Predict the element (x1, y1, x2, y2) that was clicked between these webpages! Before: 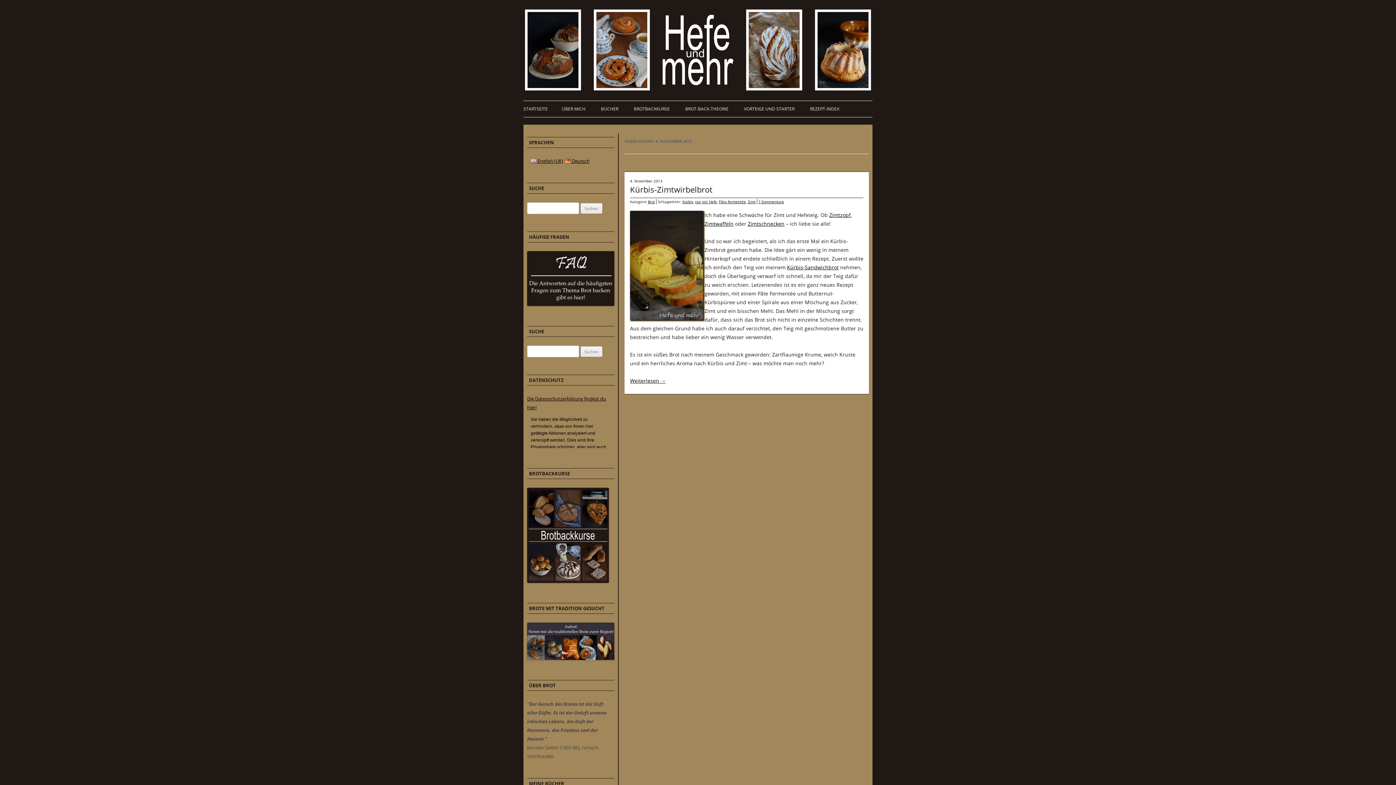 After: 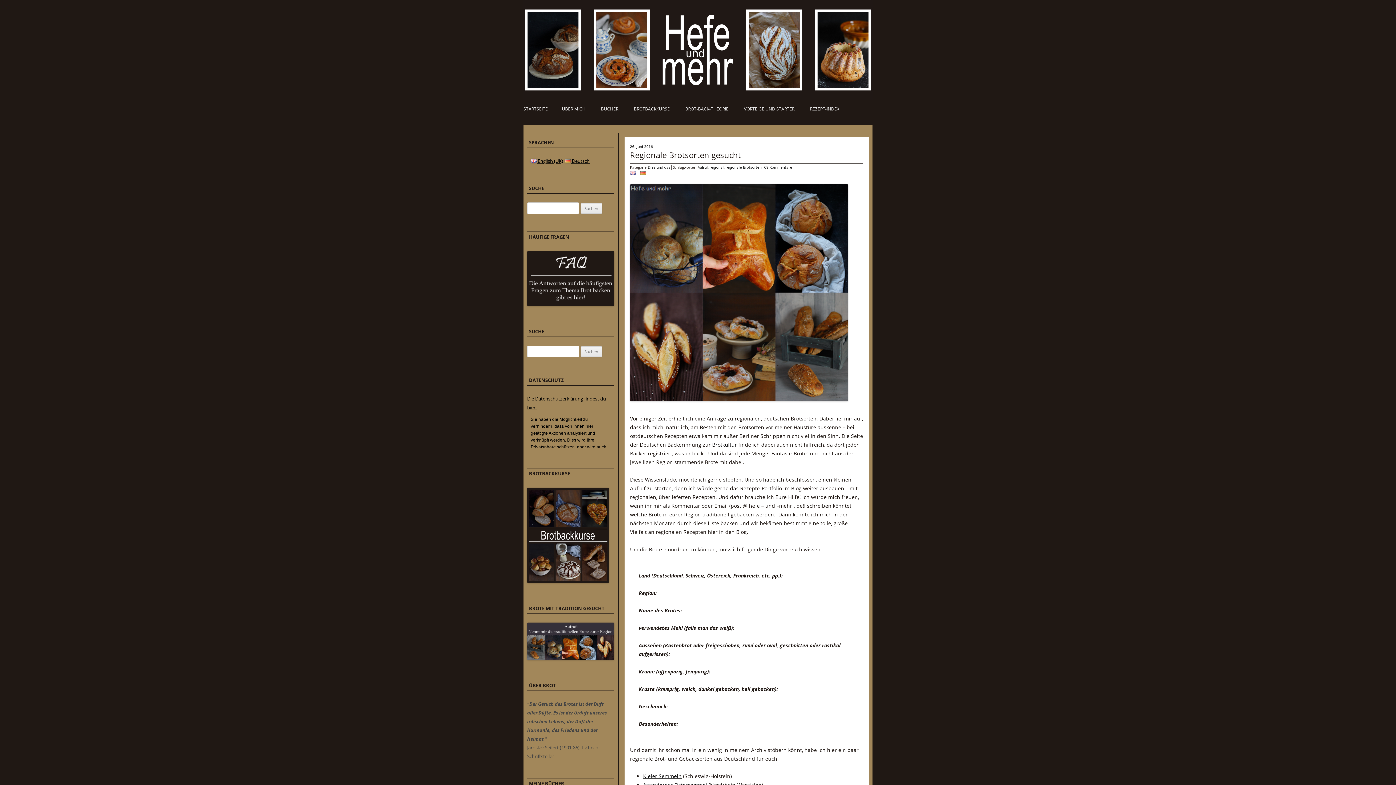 Action: bbox: (527, 655, 614, 661)